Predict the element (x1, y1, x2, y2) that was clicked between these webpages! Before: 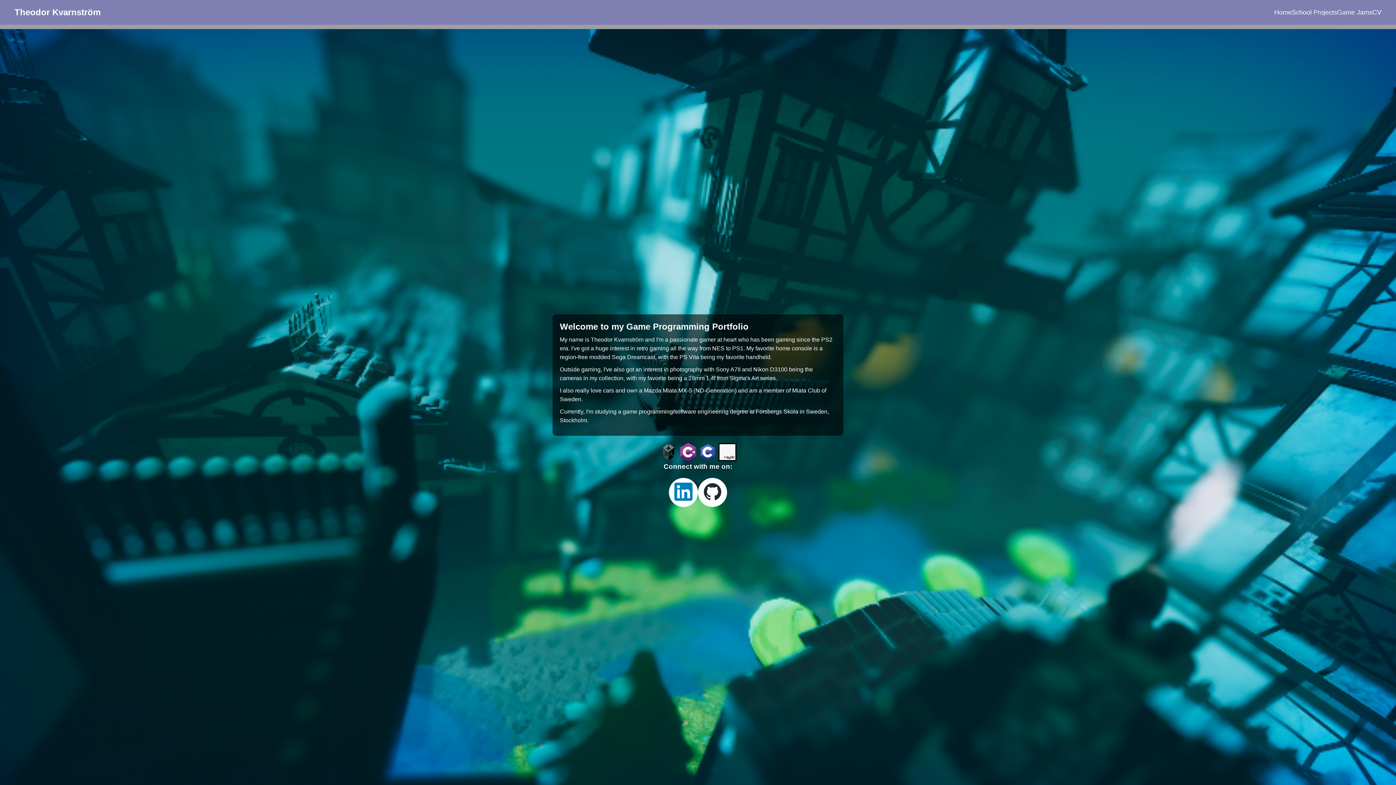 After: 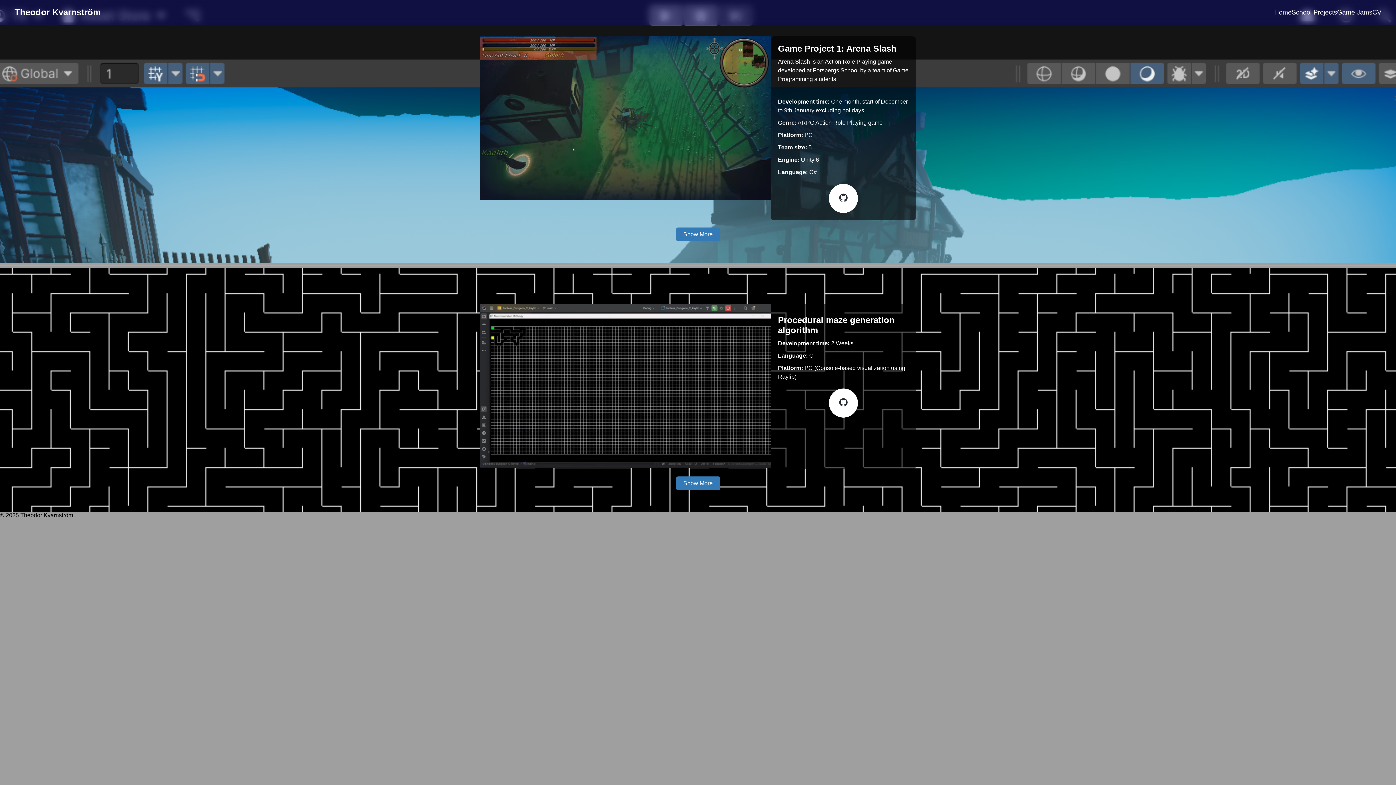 Action: bbox: (1292, 8, 1337, 15) label: School Projects